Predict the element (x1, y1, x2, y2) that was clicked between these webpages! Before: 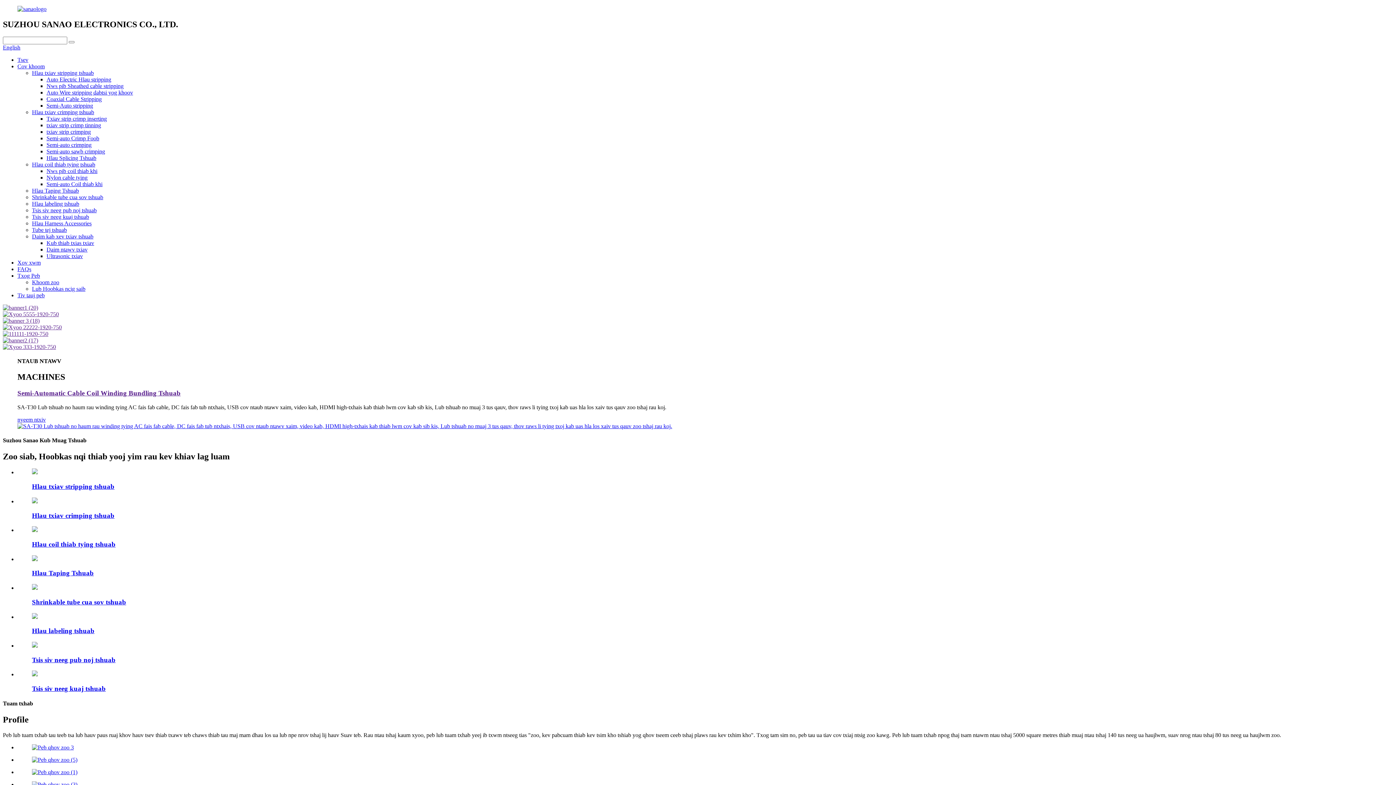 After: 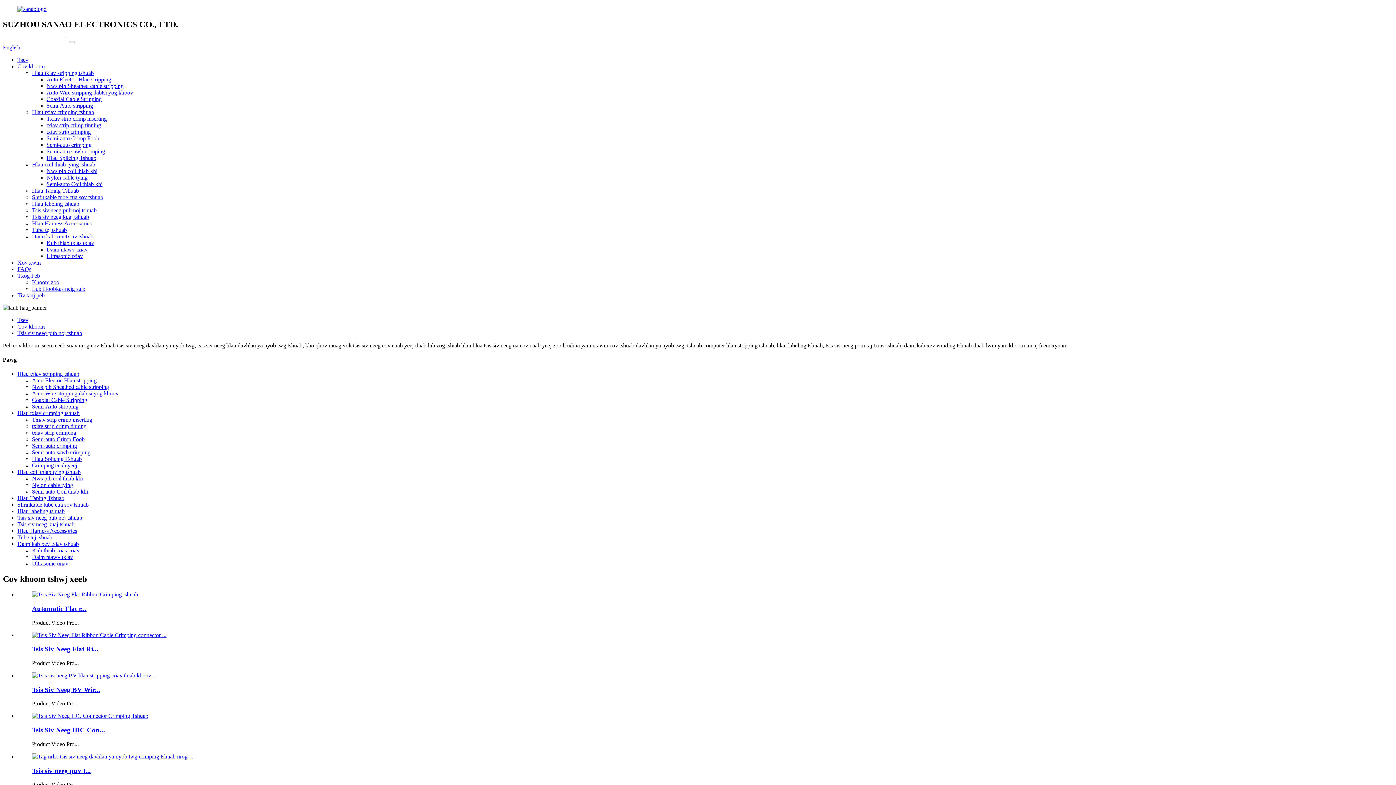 Action: bbox: (32, 207, 96, 213) label: Tsis siv neeg pub noj tshuab